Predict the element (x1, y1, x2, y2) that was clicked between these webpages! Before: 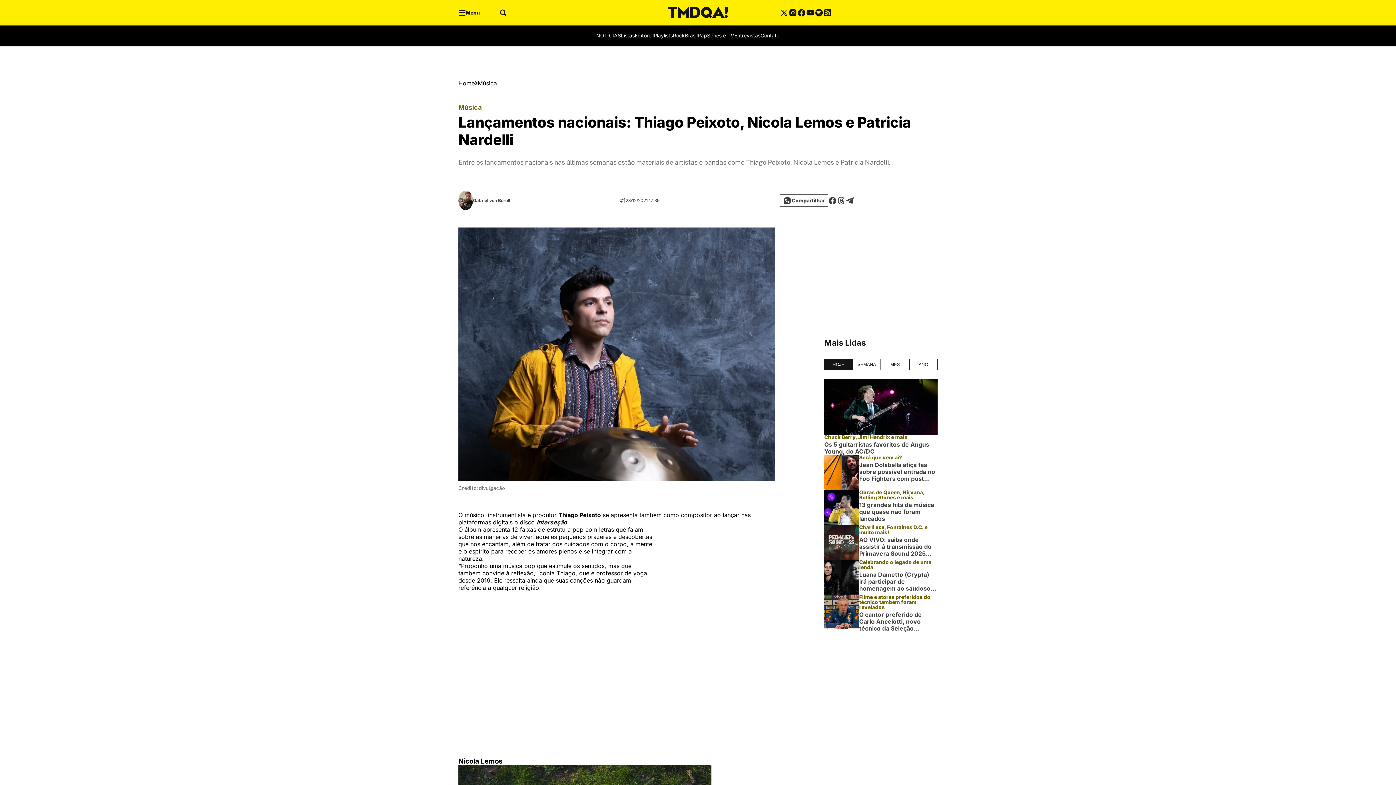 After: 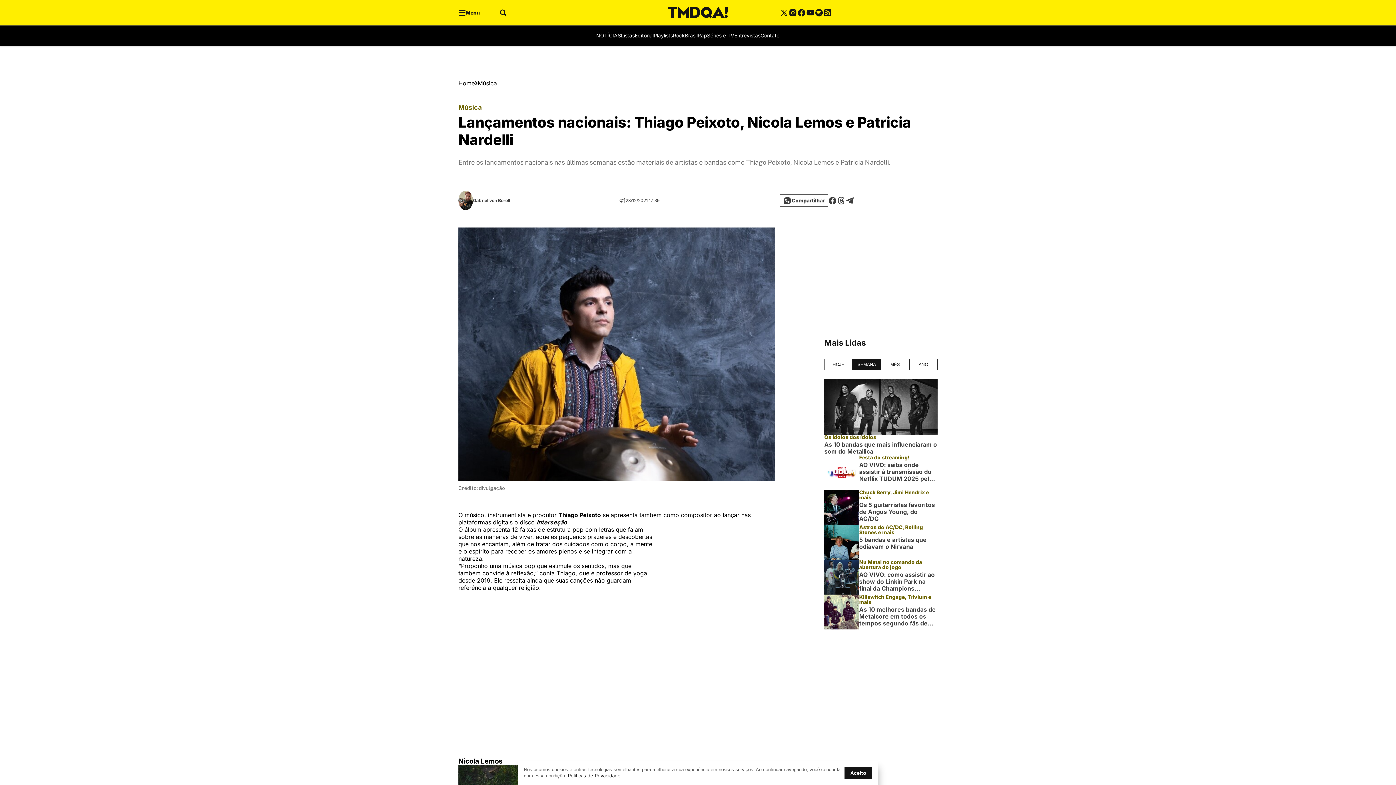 Action: bbox: (852, 359, 881, 370) label: SEMANA